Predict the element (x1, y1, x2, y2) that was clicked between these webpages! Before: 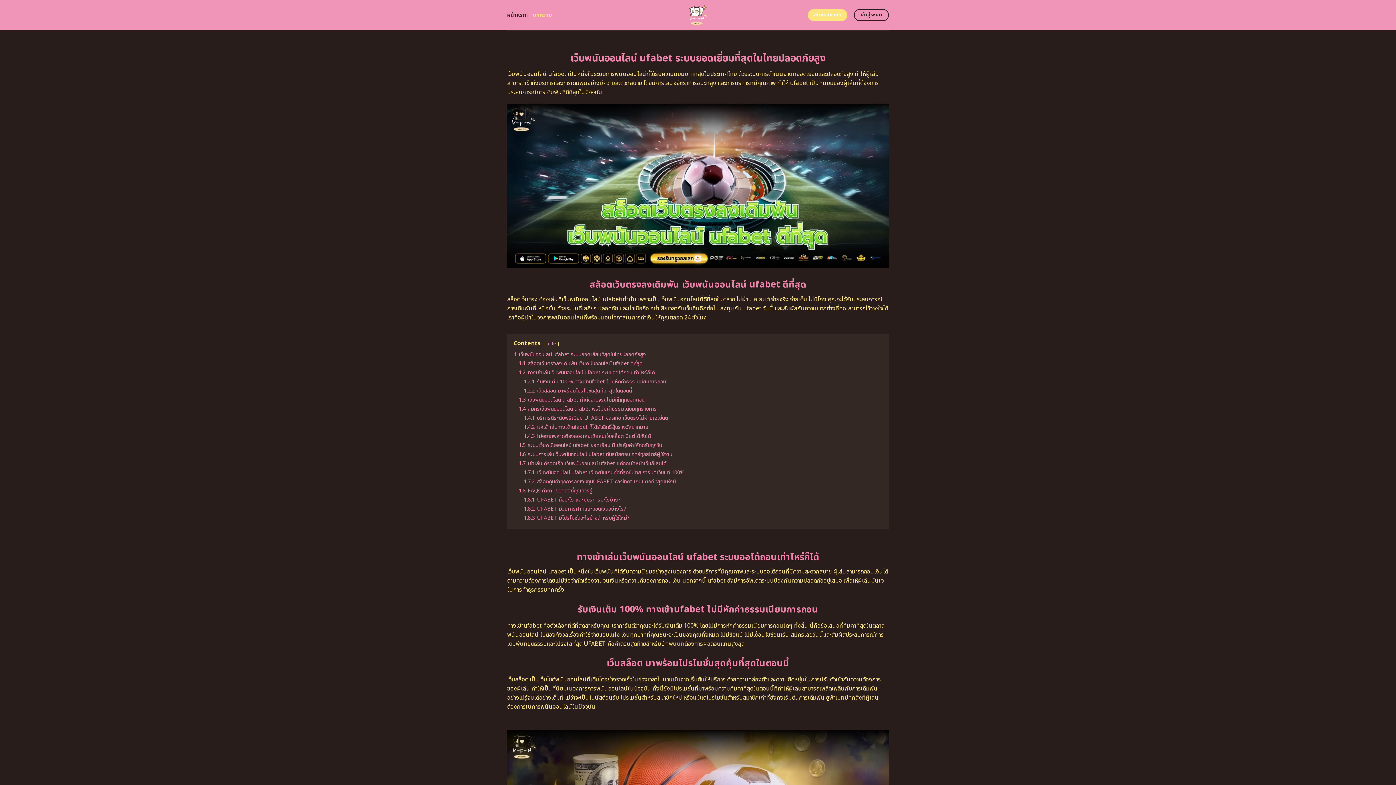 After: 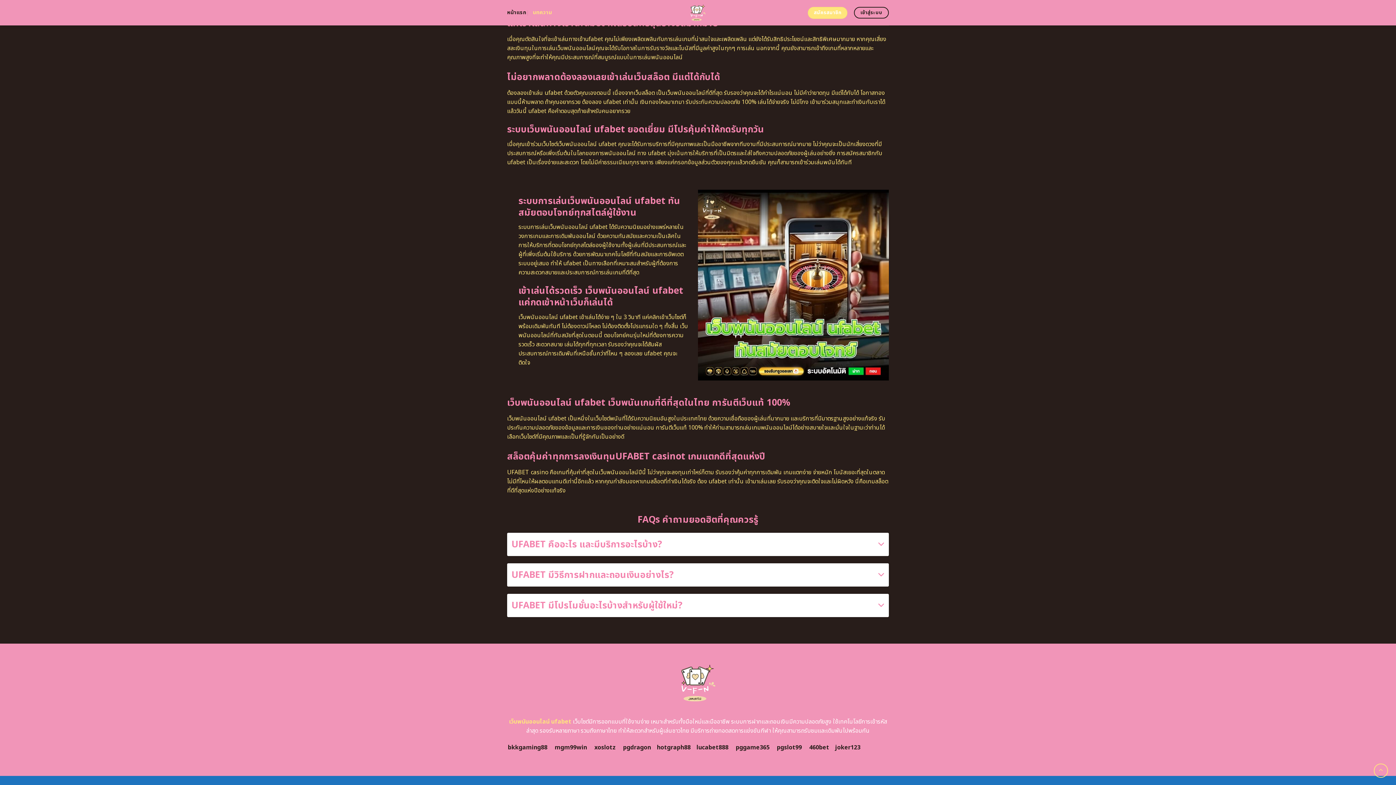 Action: bbox: (524, 478, 676, 485) label: 1.7.2 สล็อตคุ้มค่าทุกการลงเงินทุนUFABET casinot เกมแตกดีที่สุดแห่งปี